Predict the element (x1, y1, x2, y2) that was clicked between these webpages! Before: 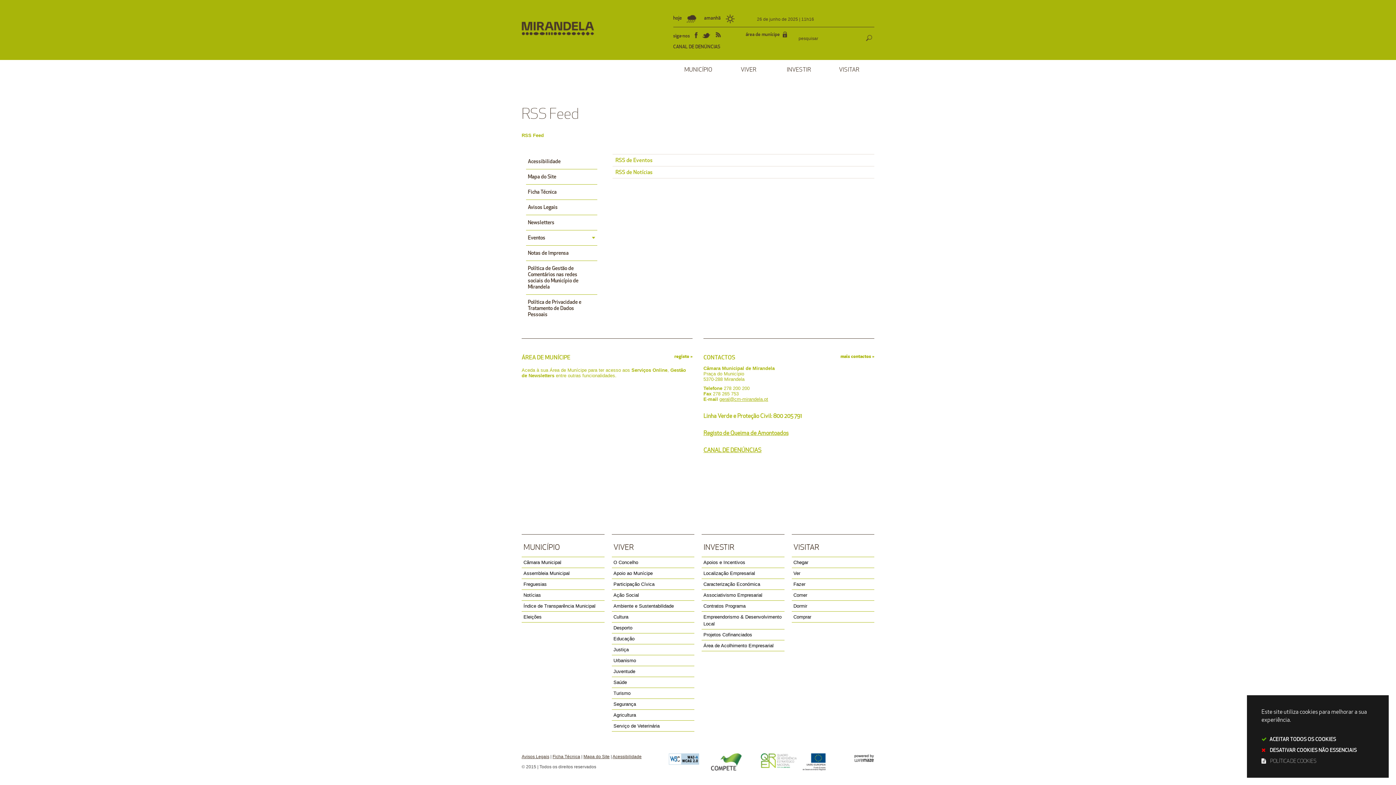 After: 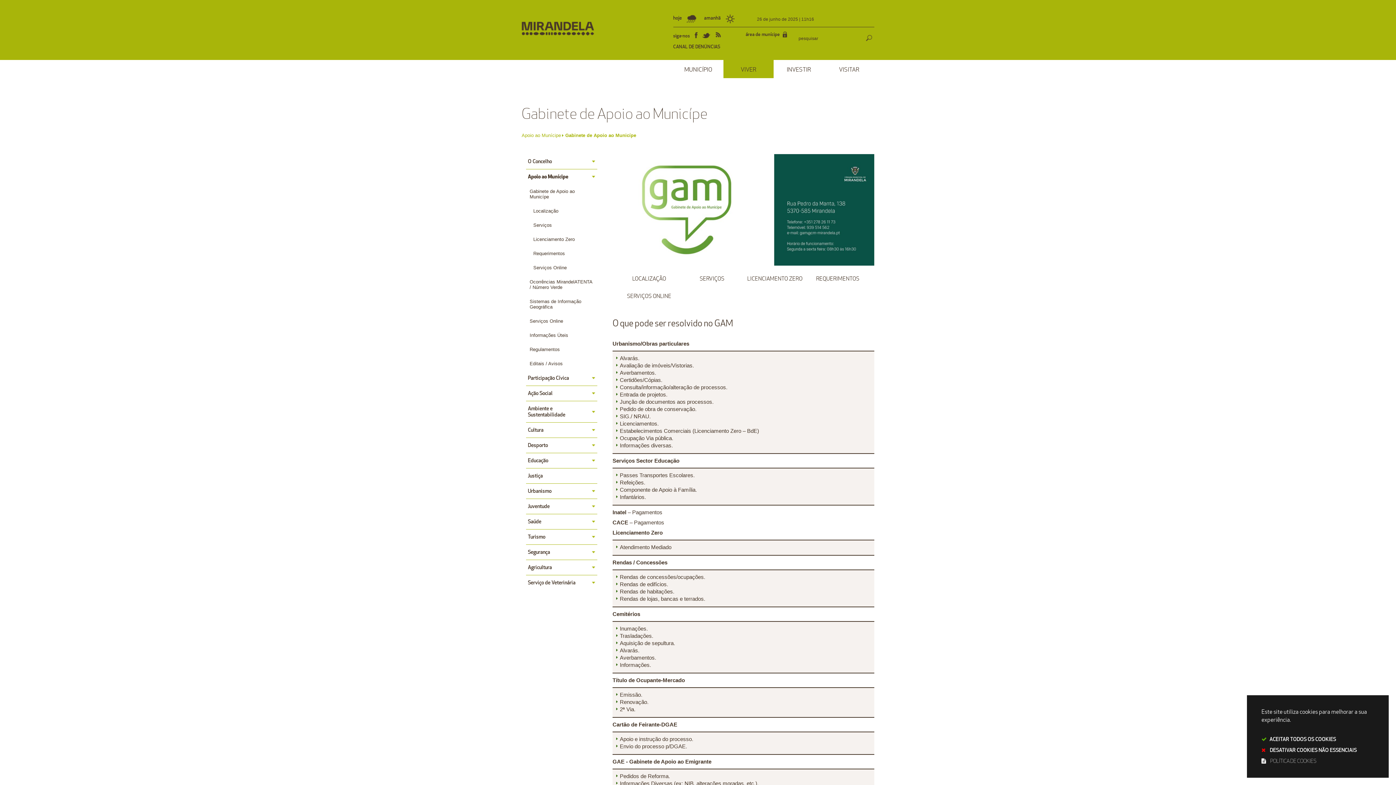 Action: bbox: (611, 568, 694, 579) label: Apoio ao Munícipe